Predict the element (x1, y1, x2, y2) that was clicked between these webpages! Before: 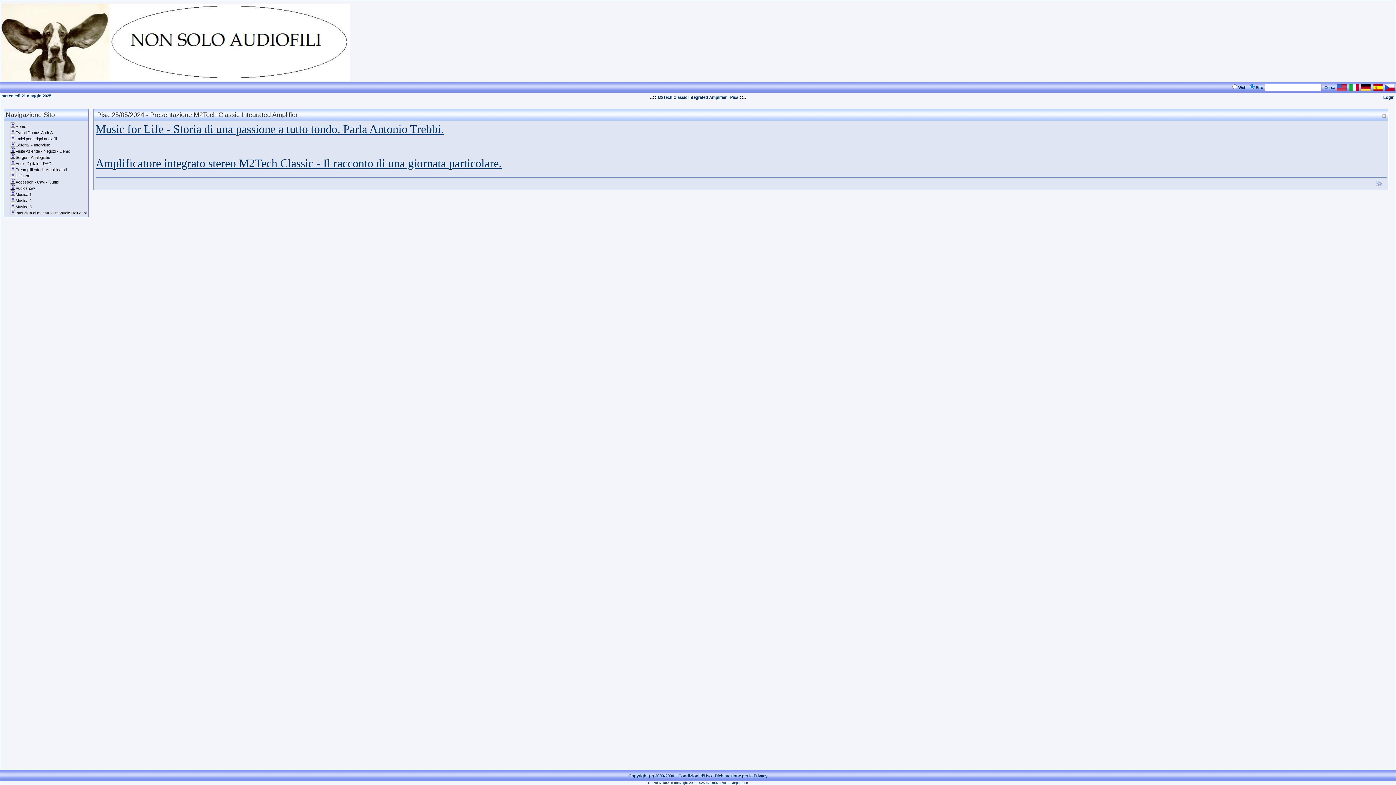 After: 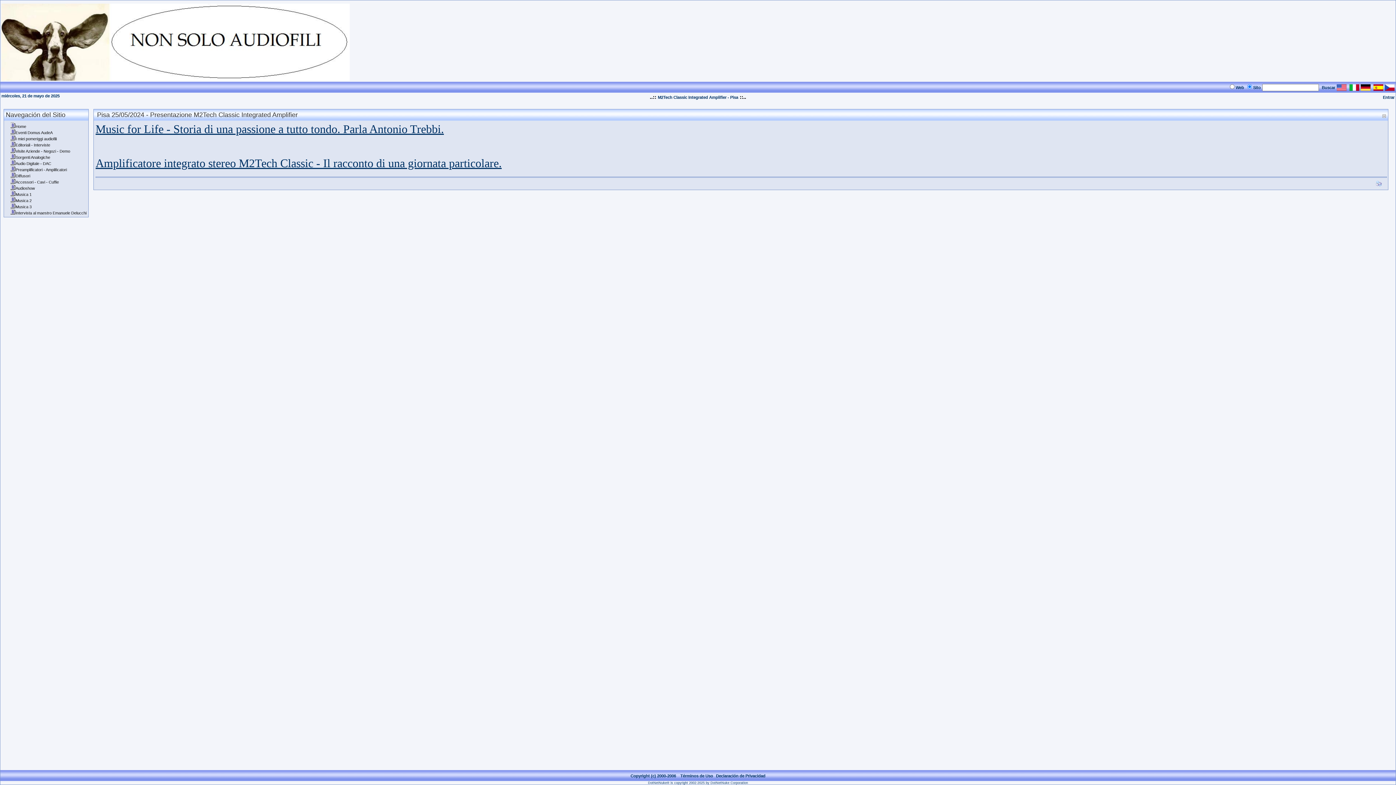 Action: bbox: (1373, 85, 1383, 92)